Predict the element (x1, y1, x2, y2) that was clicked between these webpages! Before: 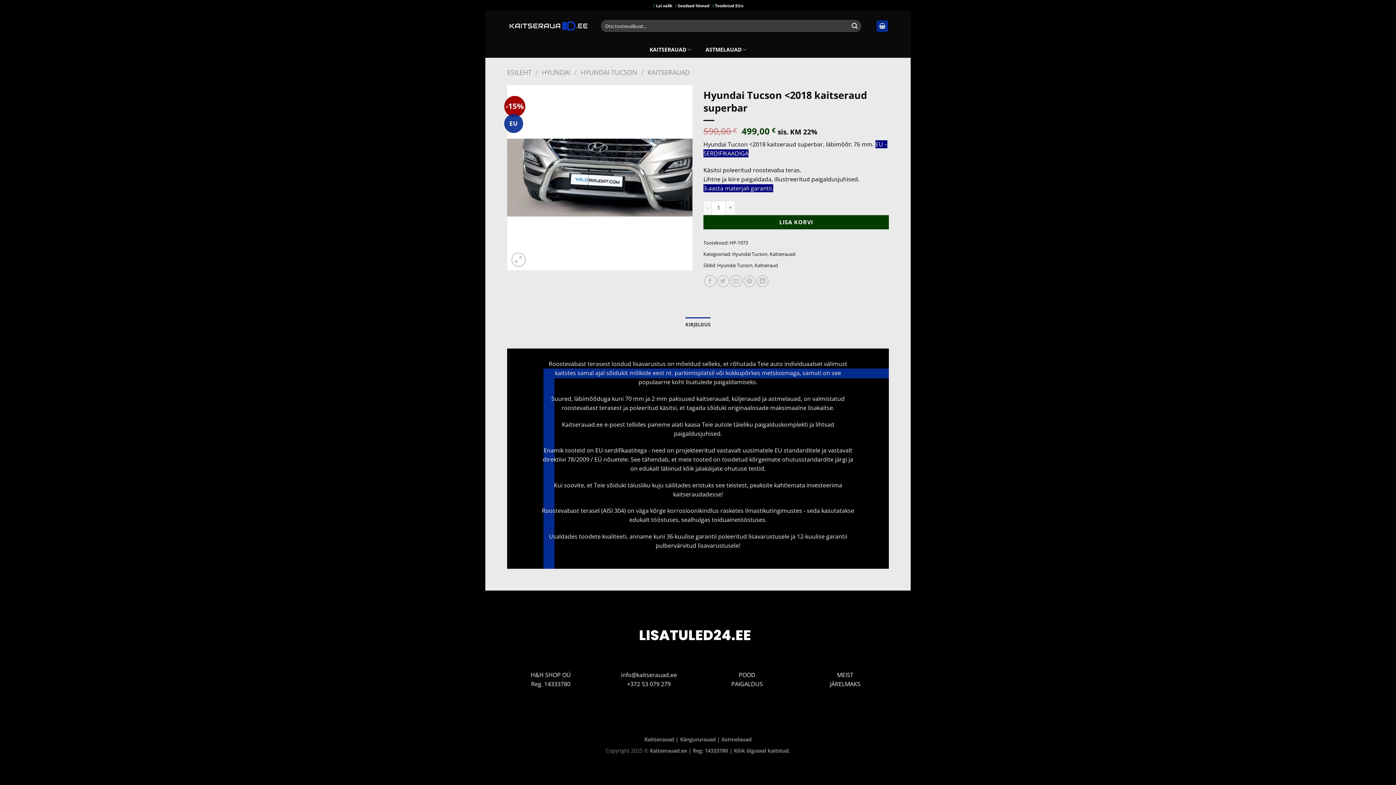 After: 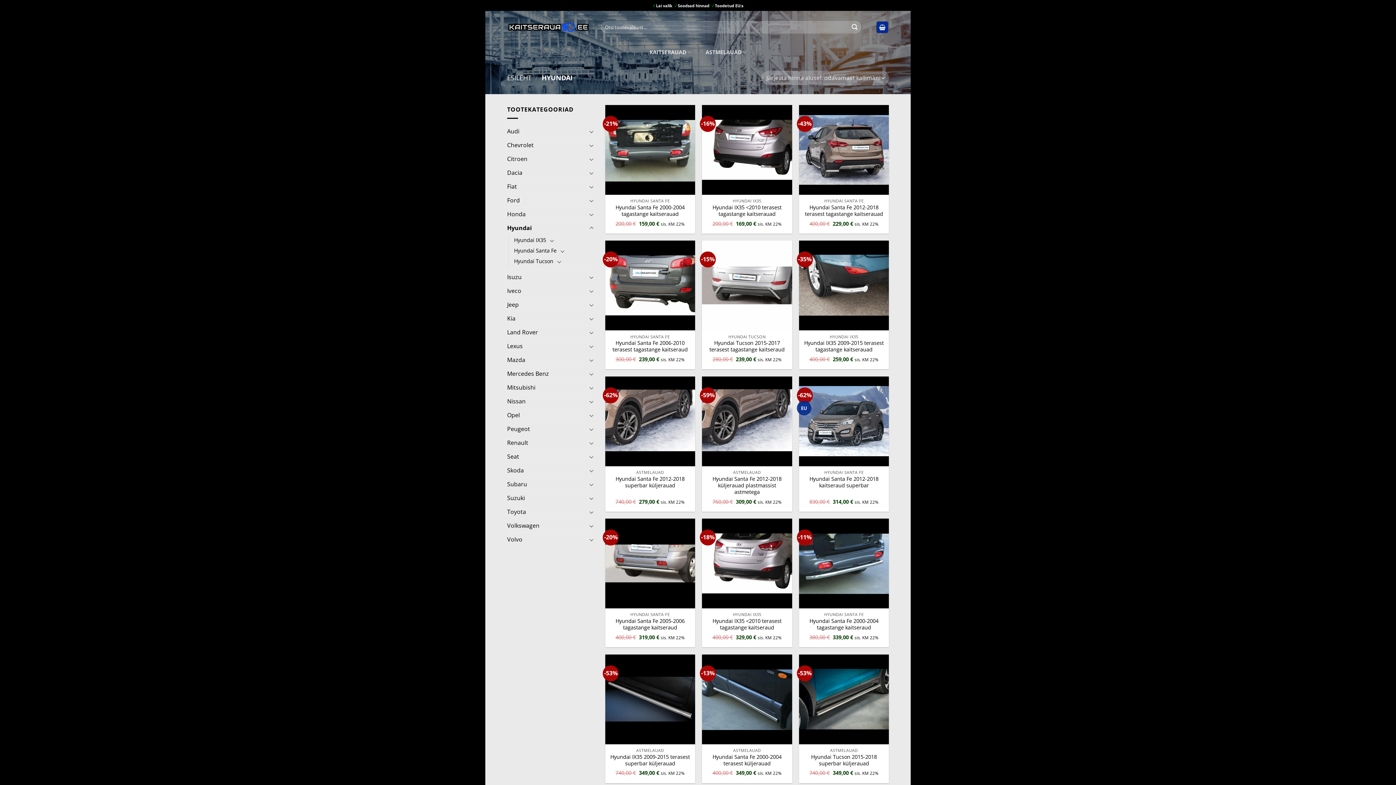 Action: label: HYUNDAI bbox: (541, 67, 570, 76)